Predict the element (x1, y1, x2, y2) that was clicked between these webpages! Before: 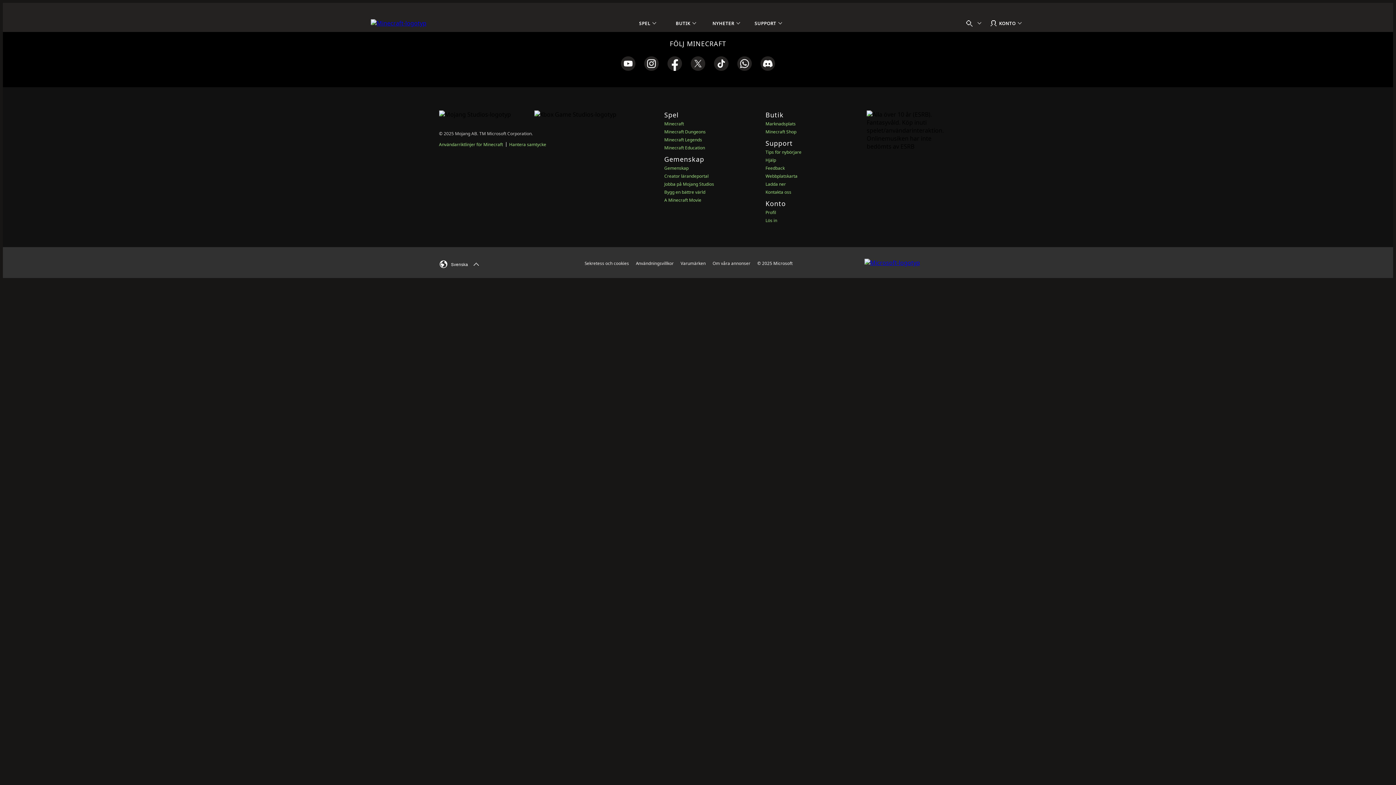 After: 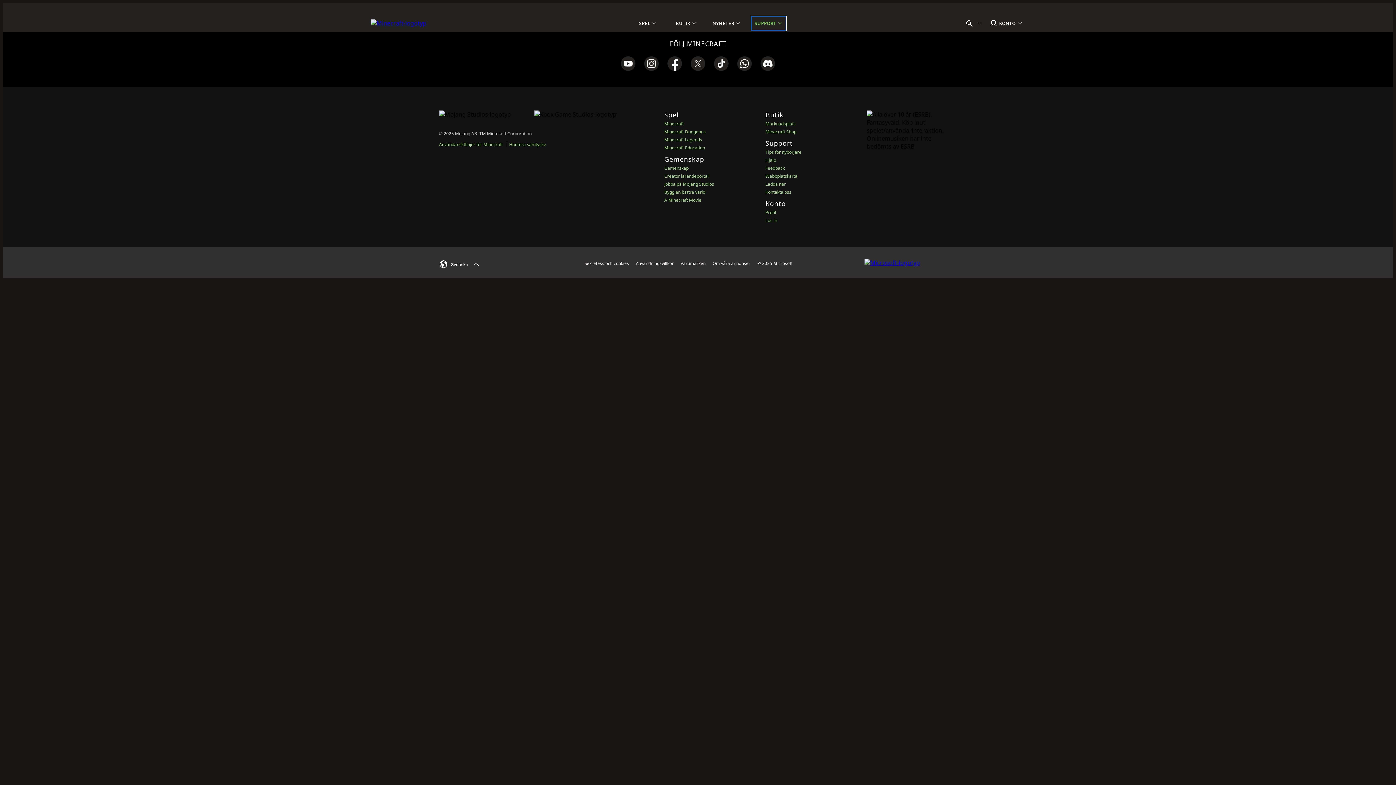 Action: bbox: (751, 16, 785, 30) label: Support